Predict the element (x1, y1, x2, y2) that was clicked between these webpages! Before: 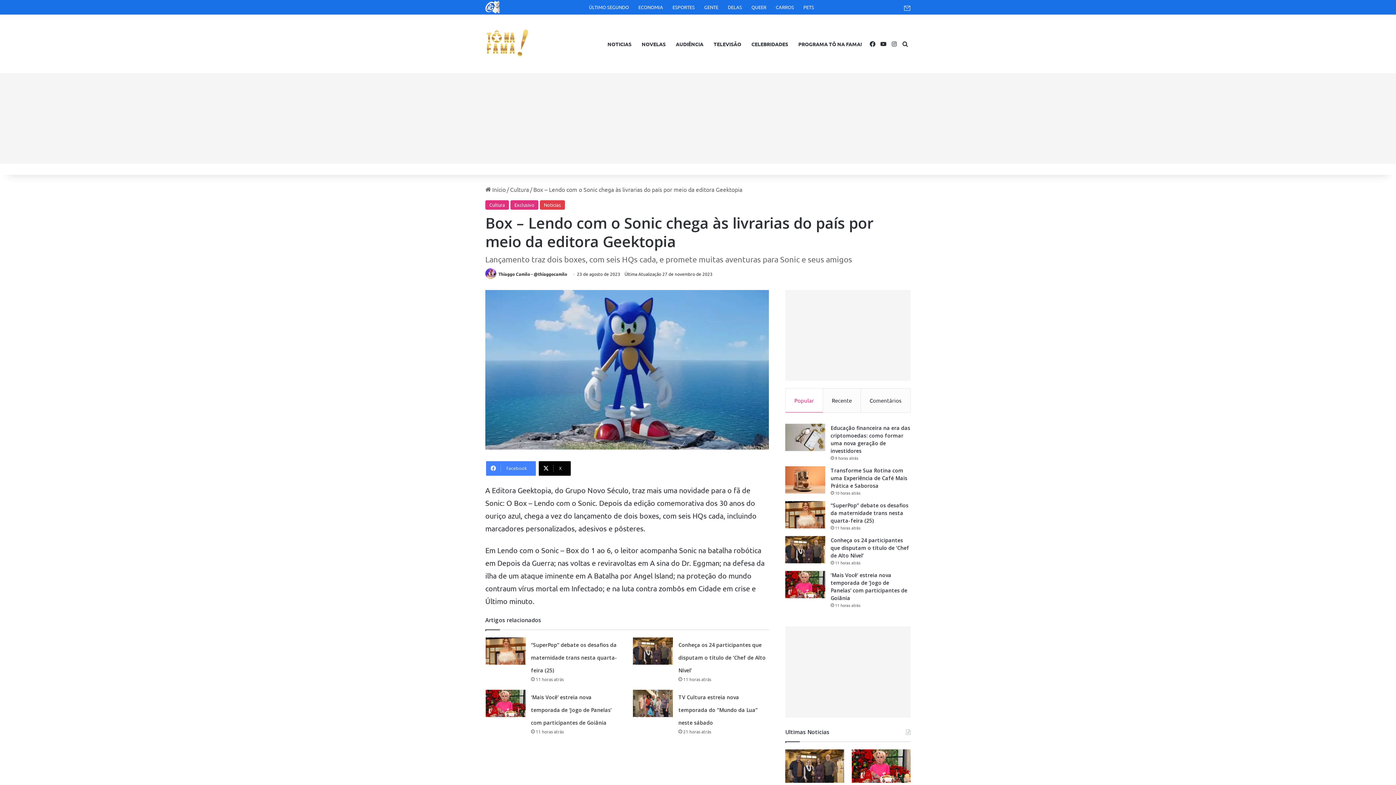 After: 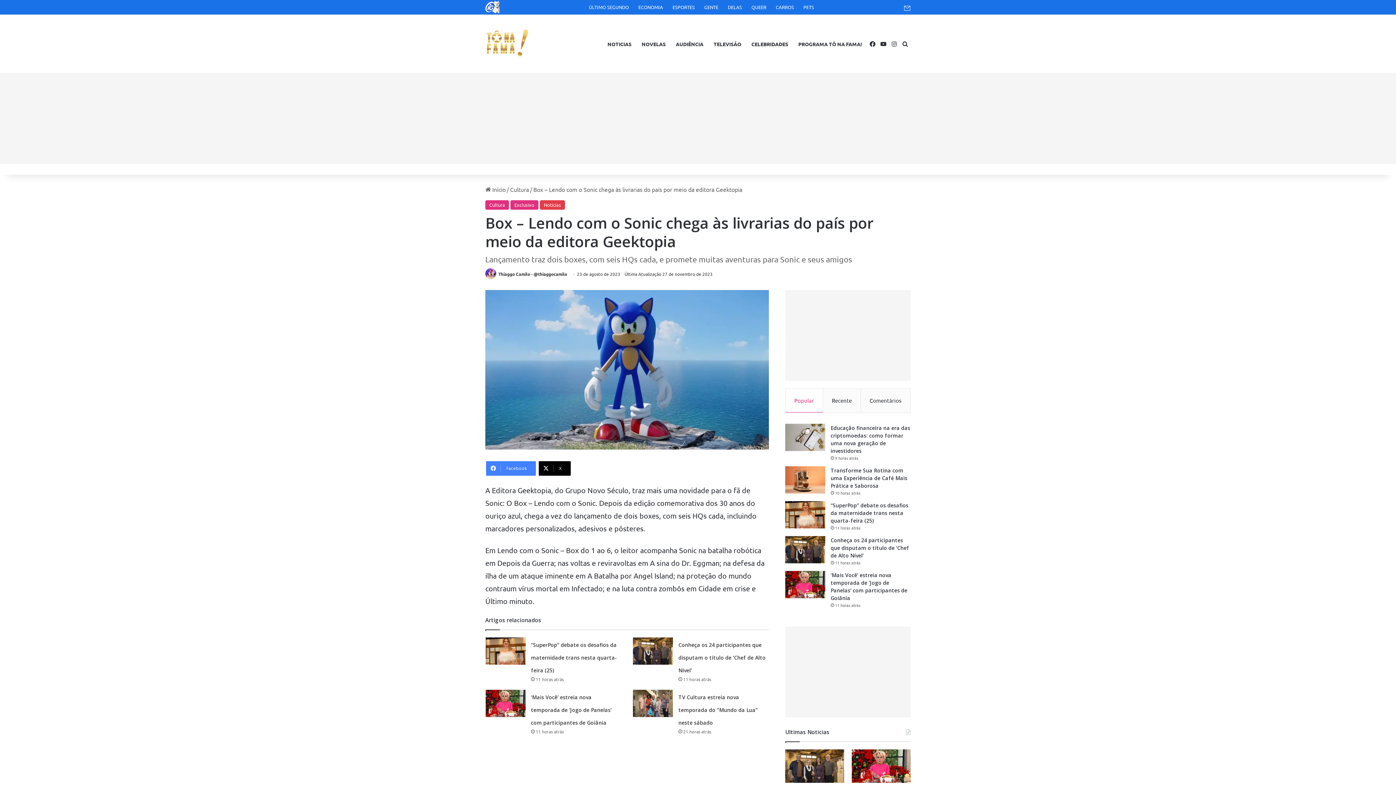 Action: bbox: (785, 388, 823, 412) label: Popular